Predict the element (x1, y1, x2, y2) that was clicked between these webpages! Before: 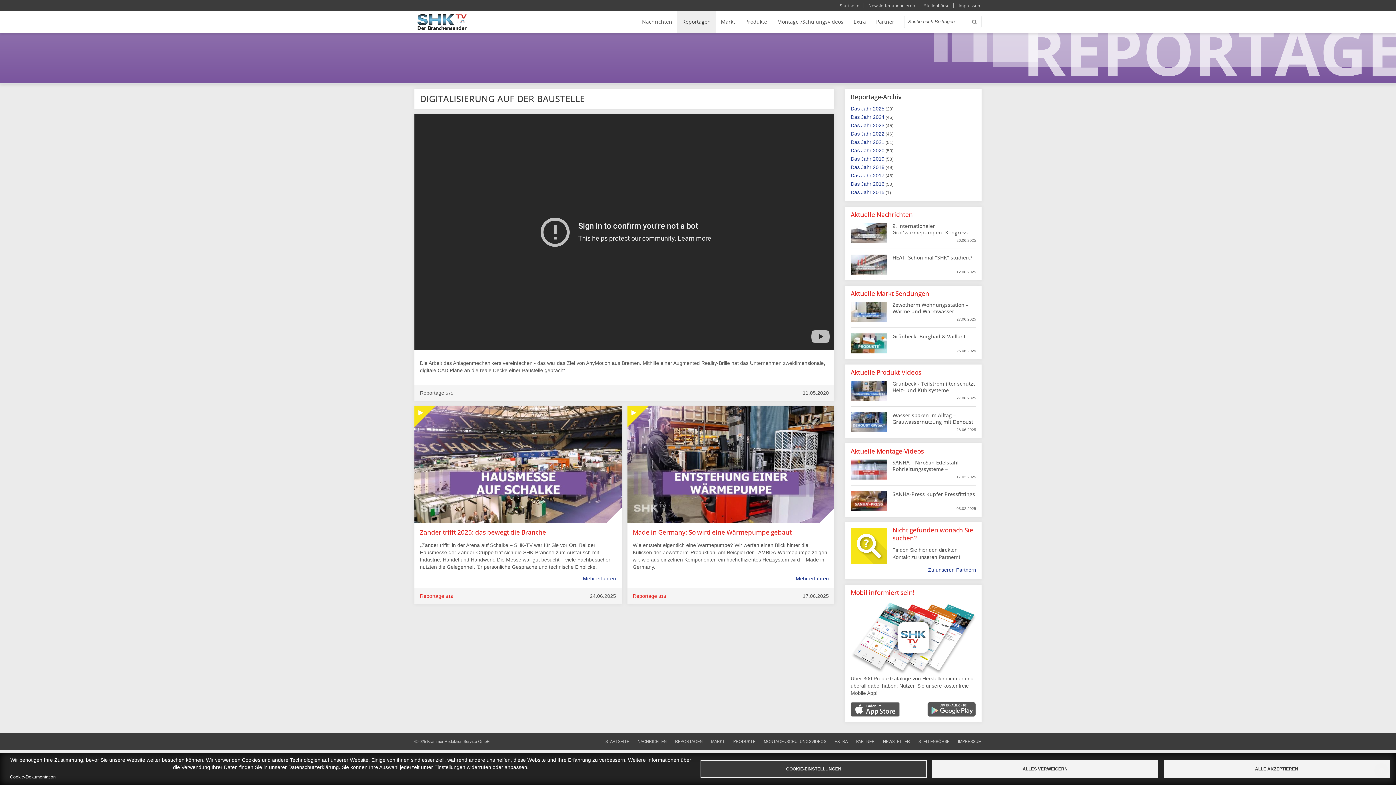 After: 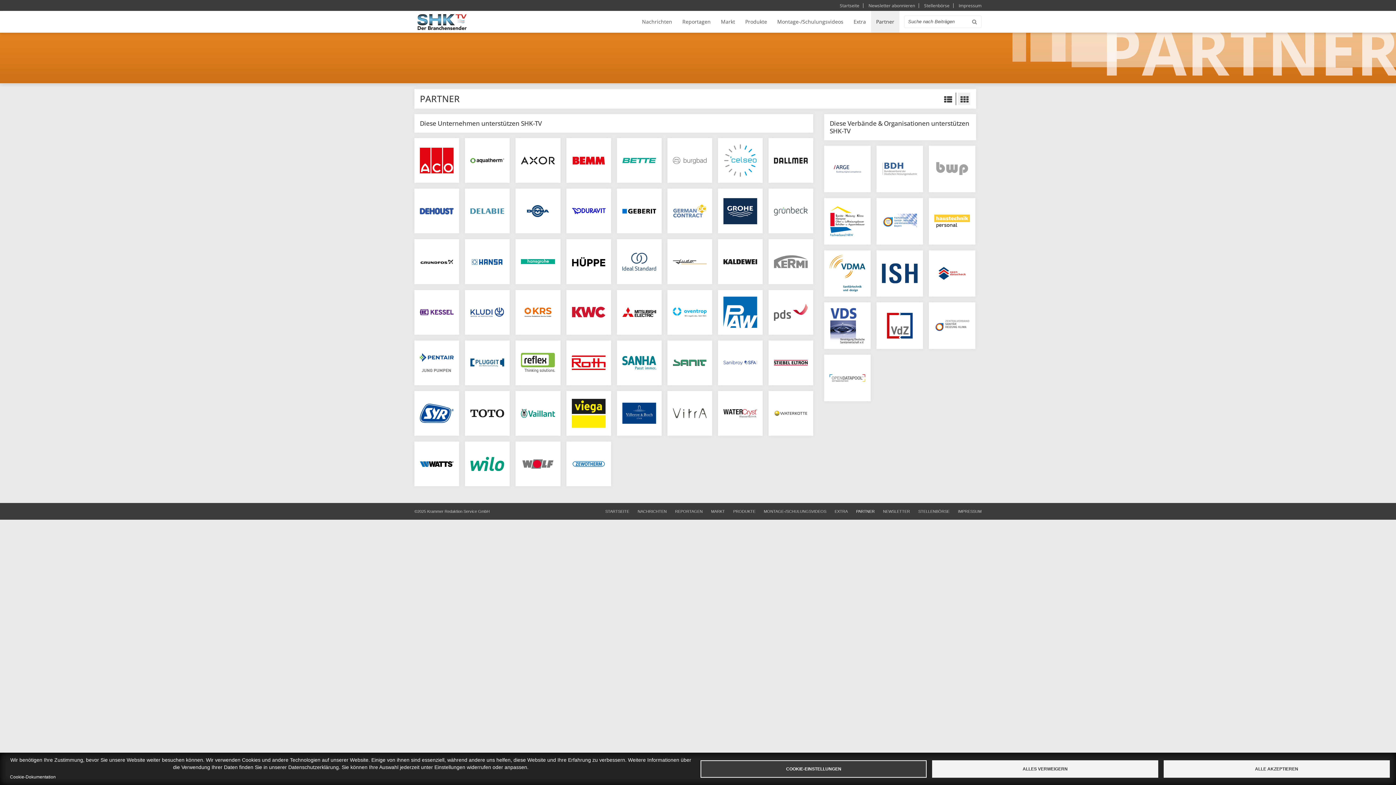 Action: label: PARTNER bbox: (856, 739, 874, 744)